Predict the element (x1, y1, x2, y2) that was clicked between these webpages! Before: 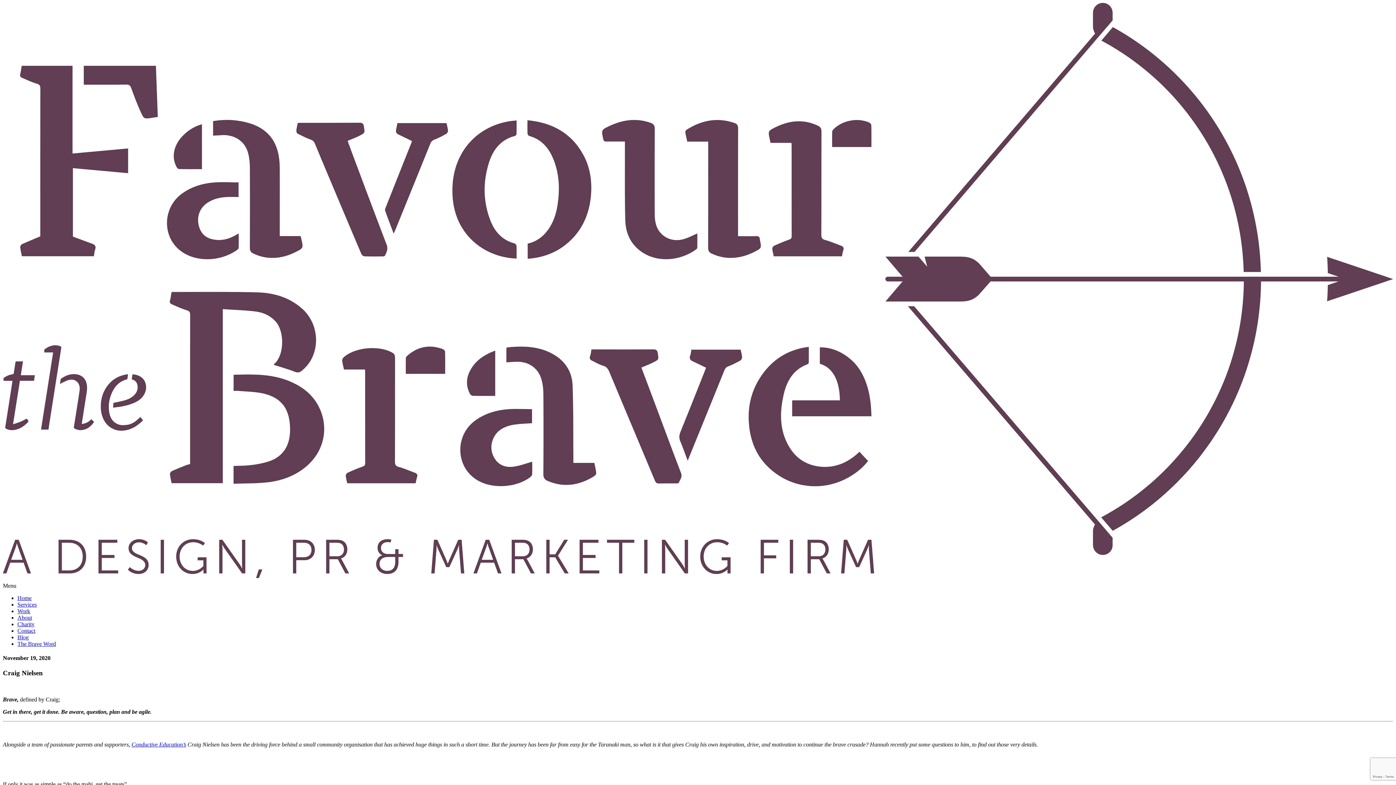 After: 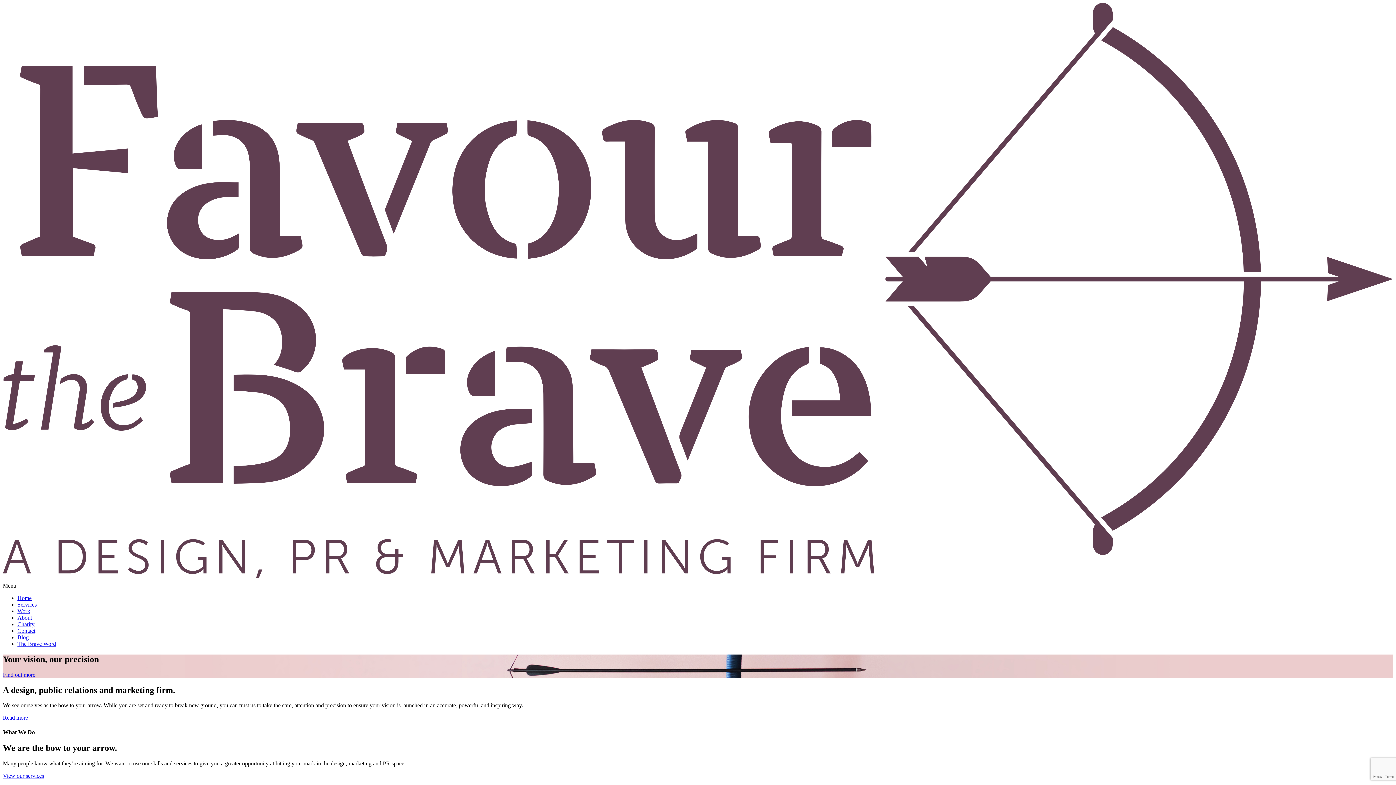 Action: label: Home bbox: (17, 595, 31, 601)